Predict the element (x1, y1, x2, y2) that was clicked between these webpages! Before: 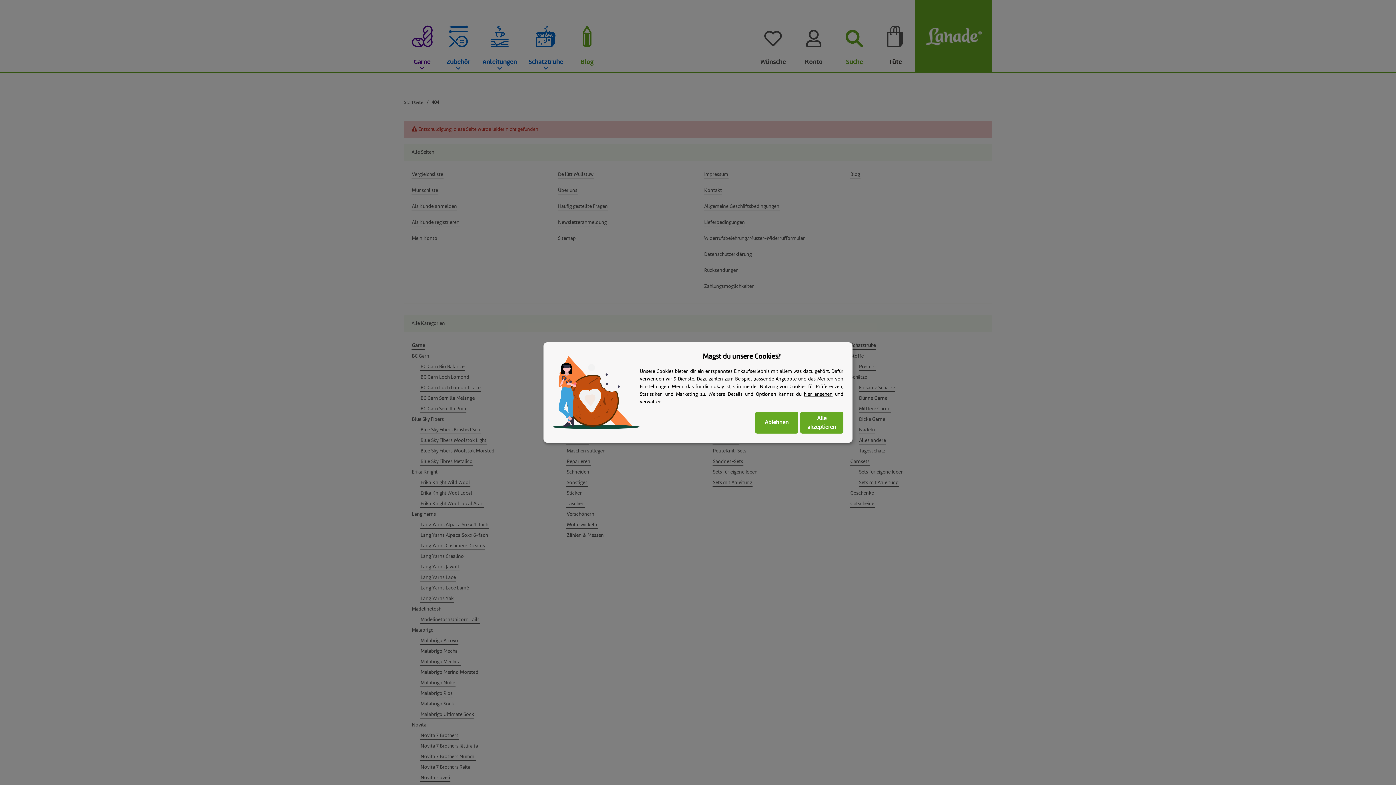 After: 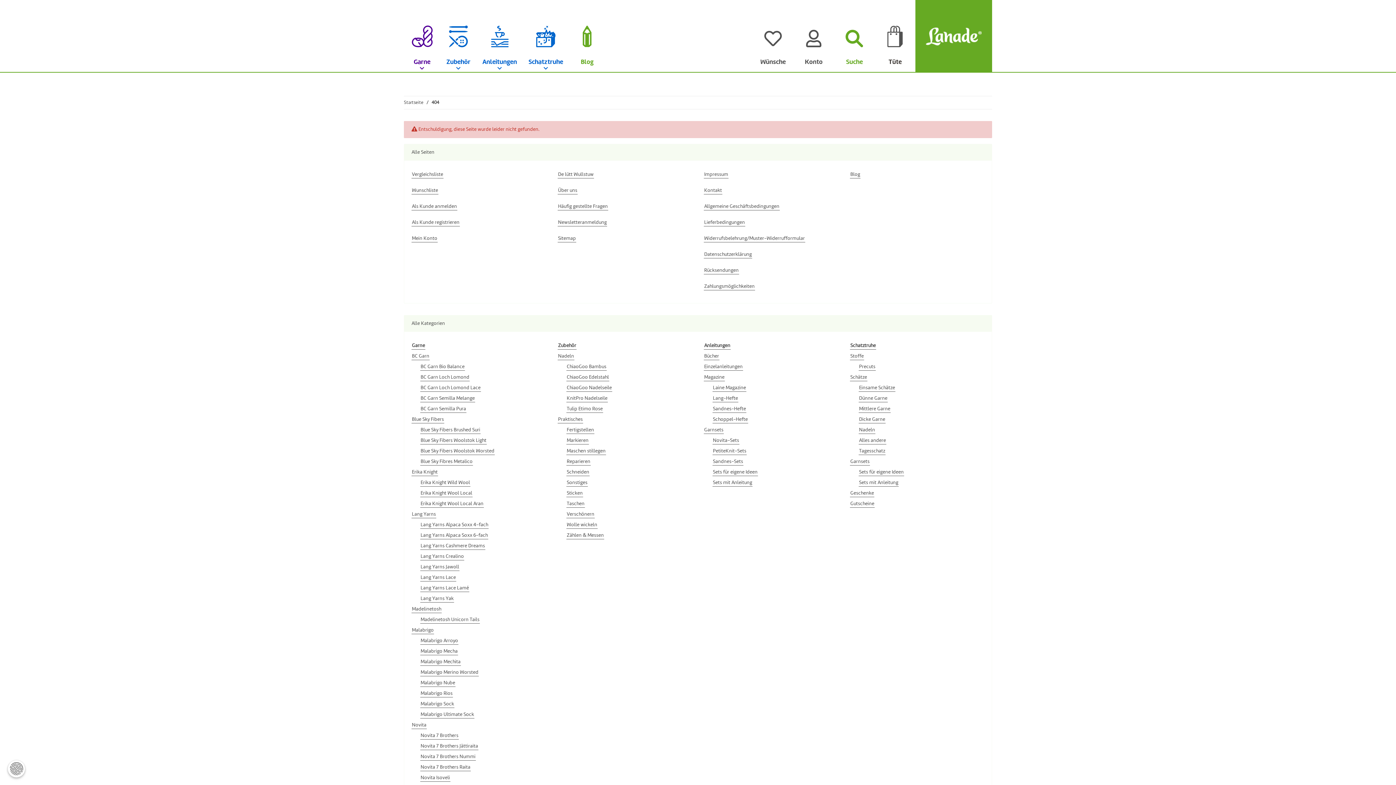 Action: bbox: (755, 412, 798, 433) label: Ablehnen